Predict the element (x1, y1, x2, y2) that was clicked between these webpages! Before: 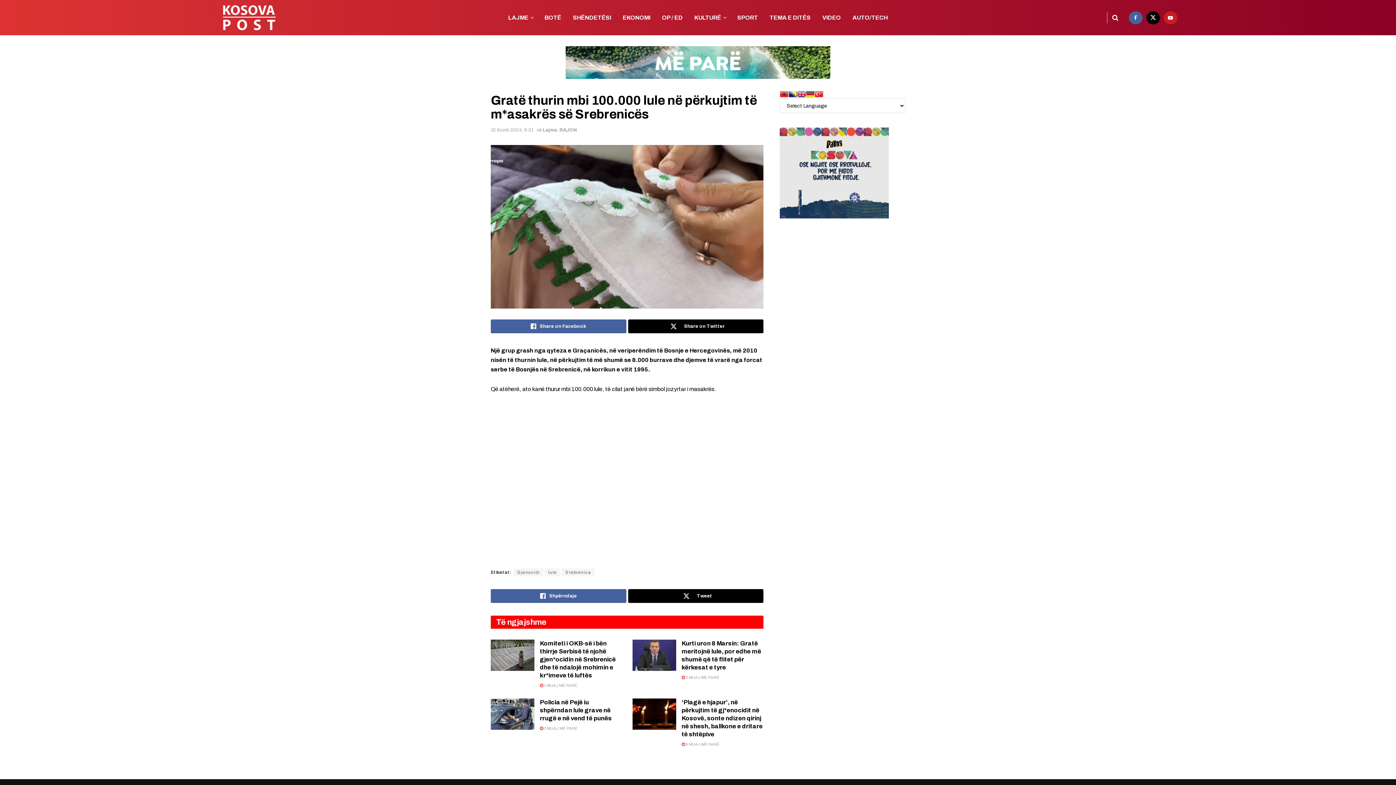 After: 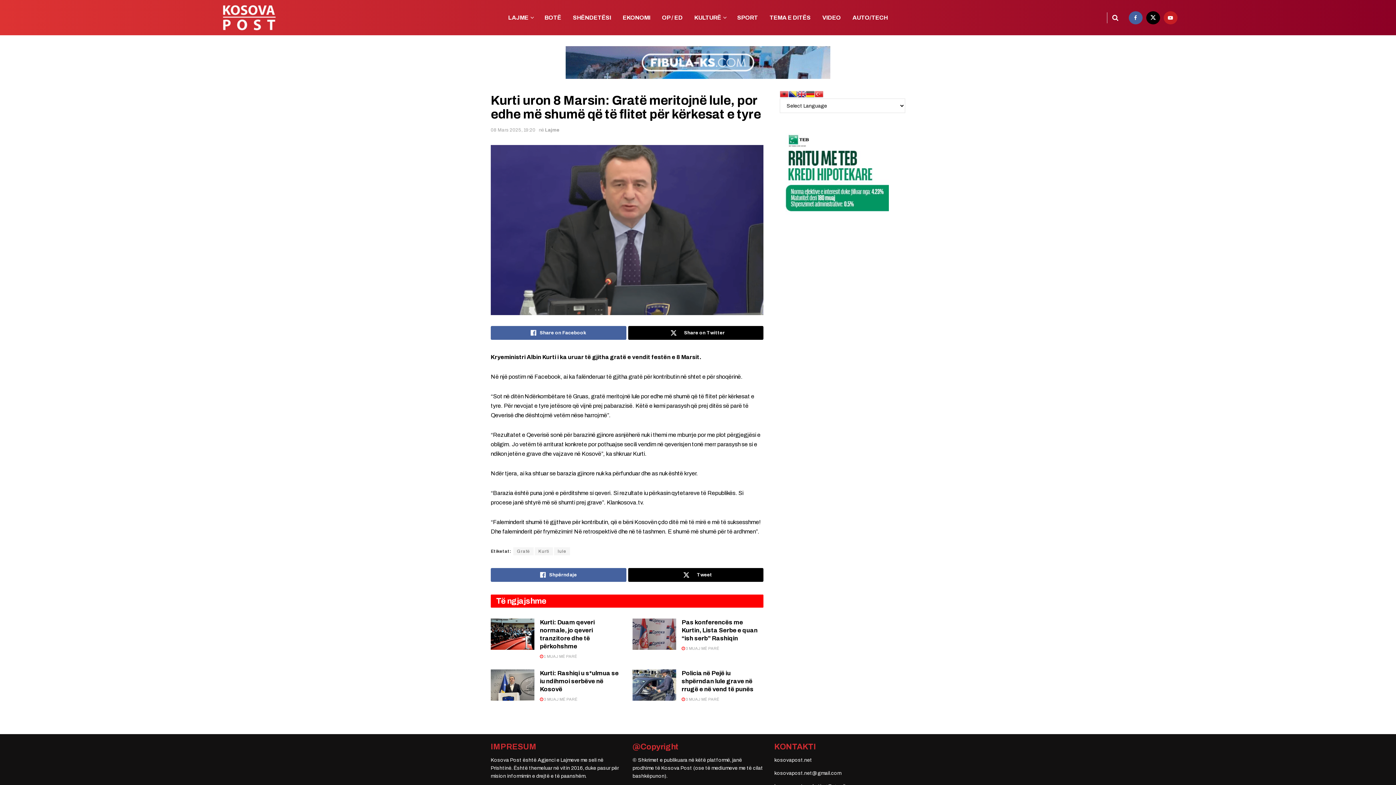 Action: bbox: (681, 675, 719, 680) label:  3 MUAJ MË PARË